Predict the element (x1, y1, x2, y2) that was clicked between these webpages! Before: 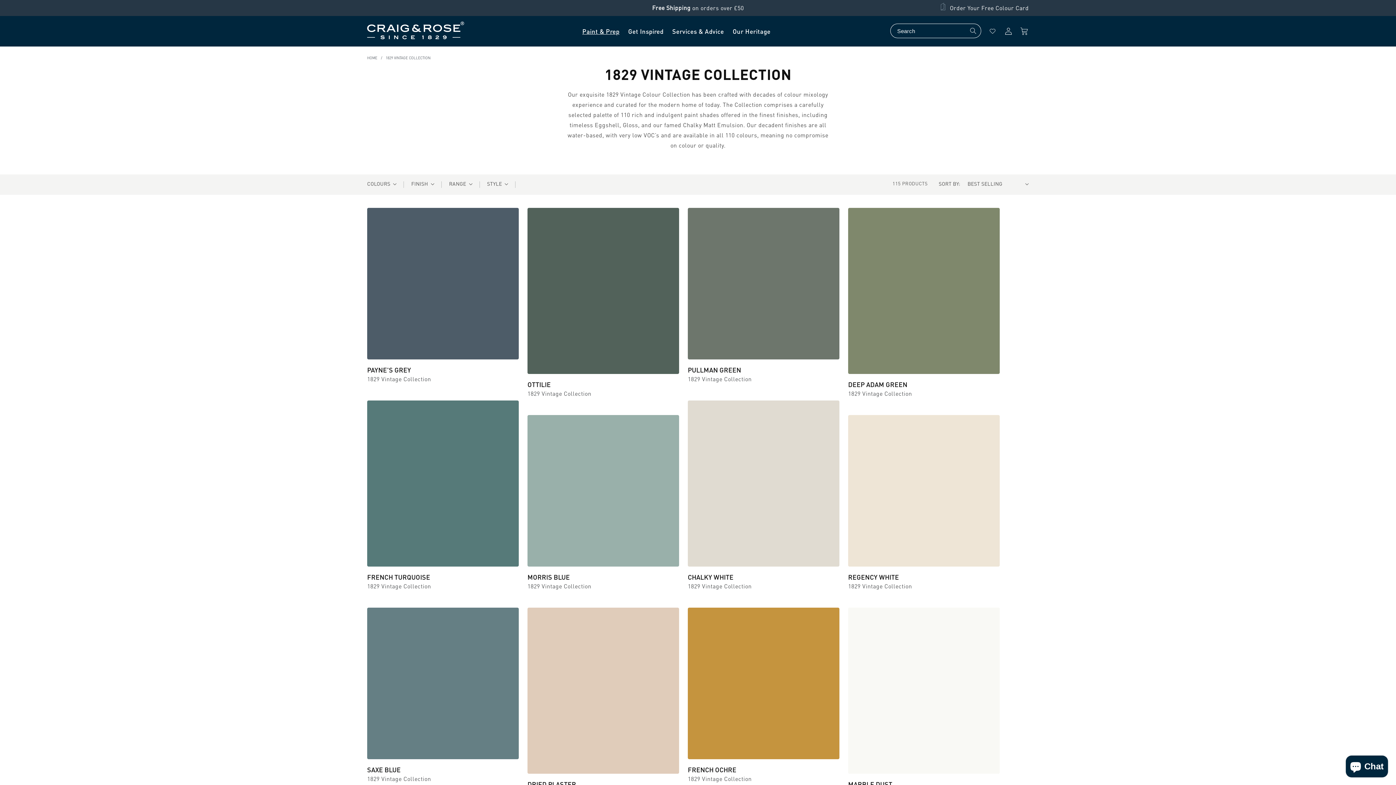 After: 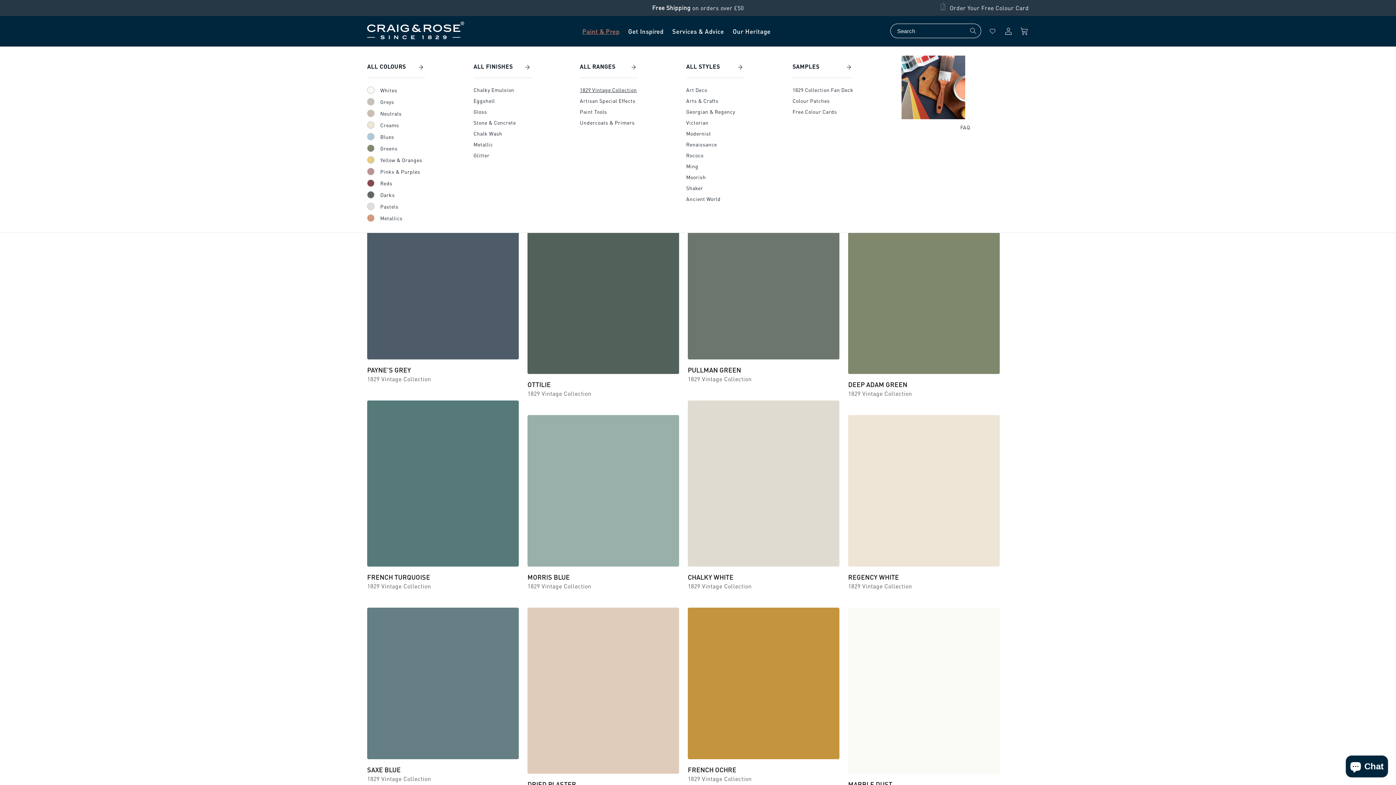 Action: bbox: (578, 22, 624, 39) label: Paint & Prep